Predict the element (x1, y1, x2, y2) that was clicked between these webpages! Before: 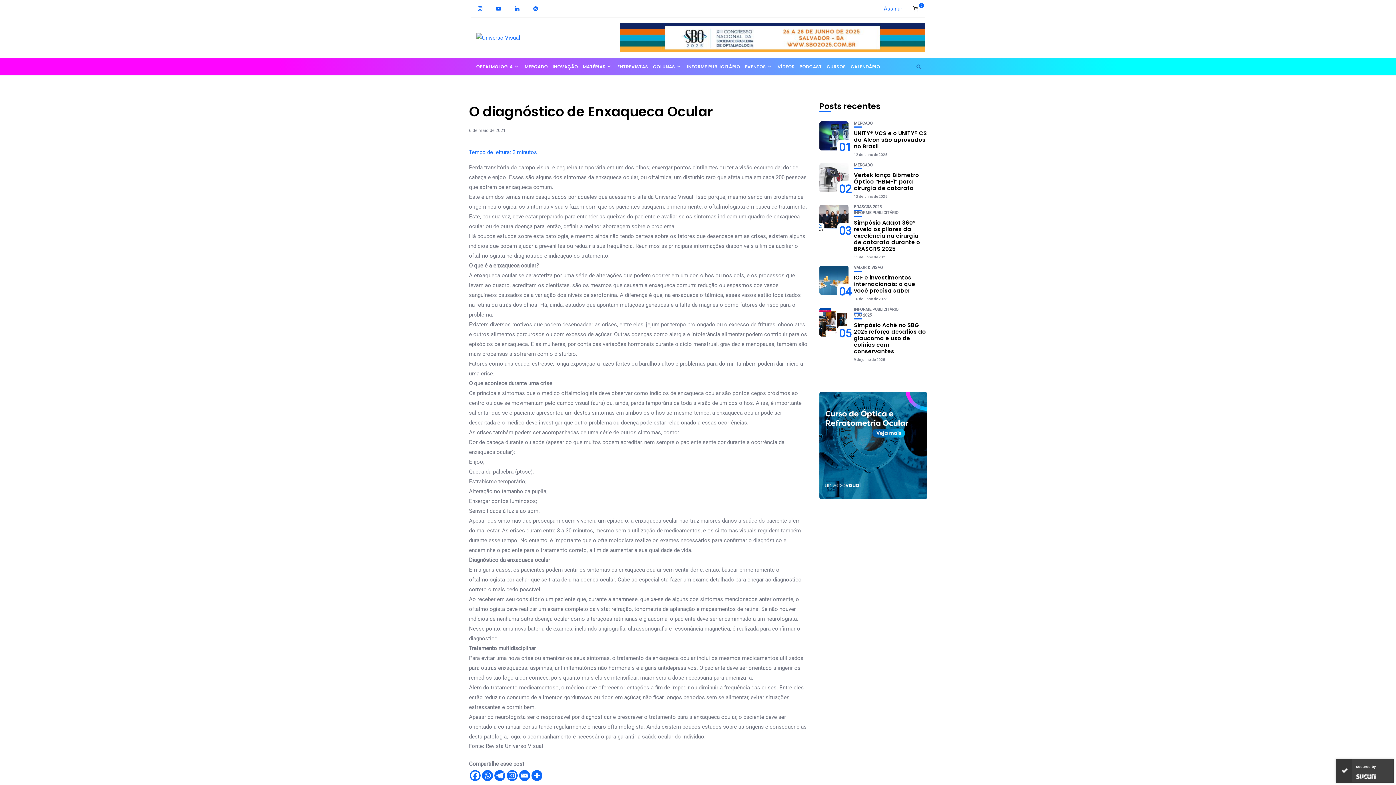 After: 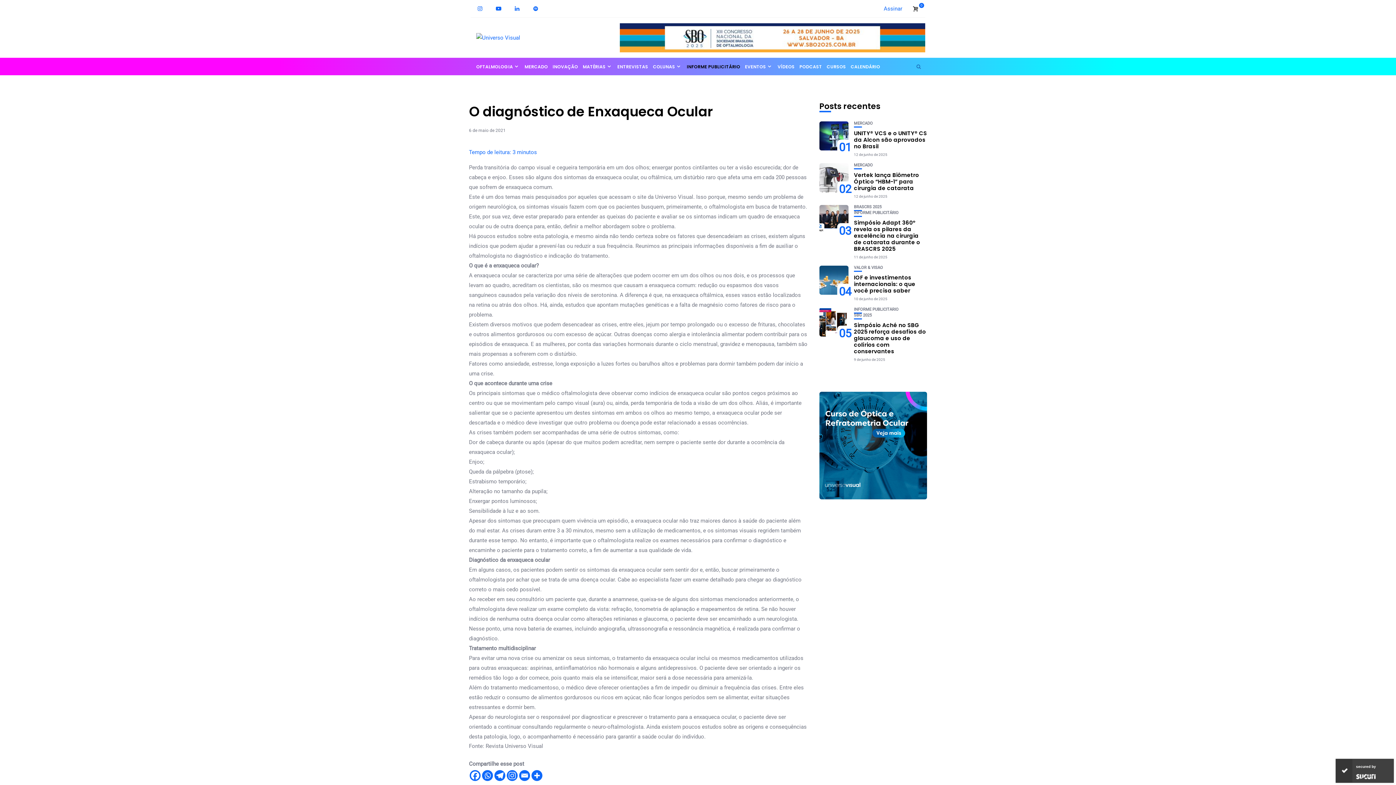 Action: label: INFORME PUBLICITÁRIO bbox: (686, 57, 740, 75)